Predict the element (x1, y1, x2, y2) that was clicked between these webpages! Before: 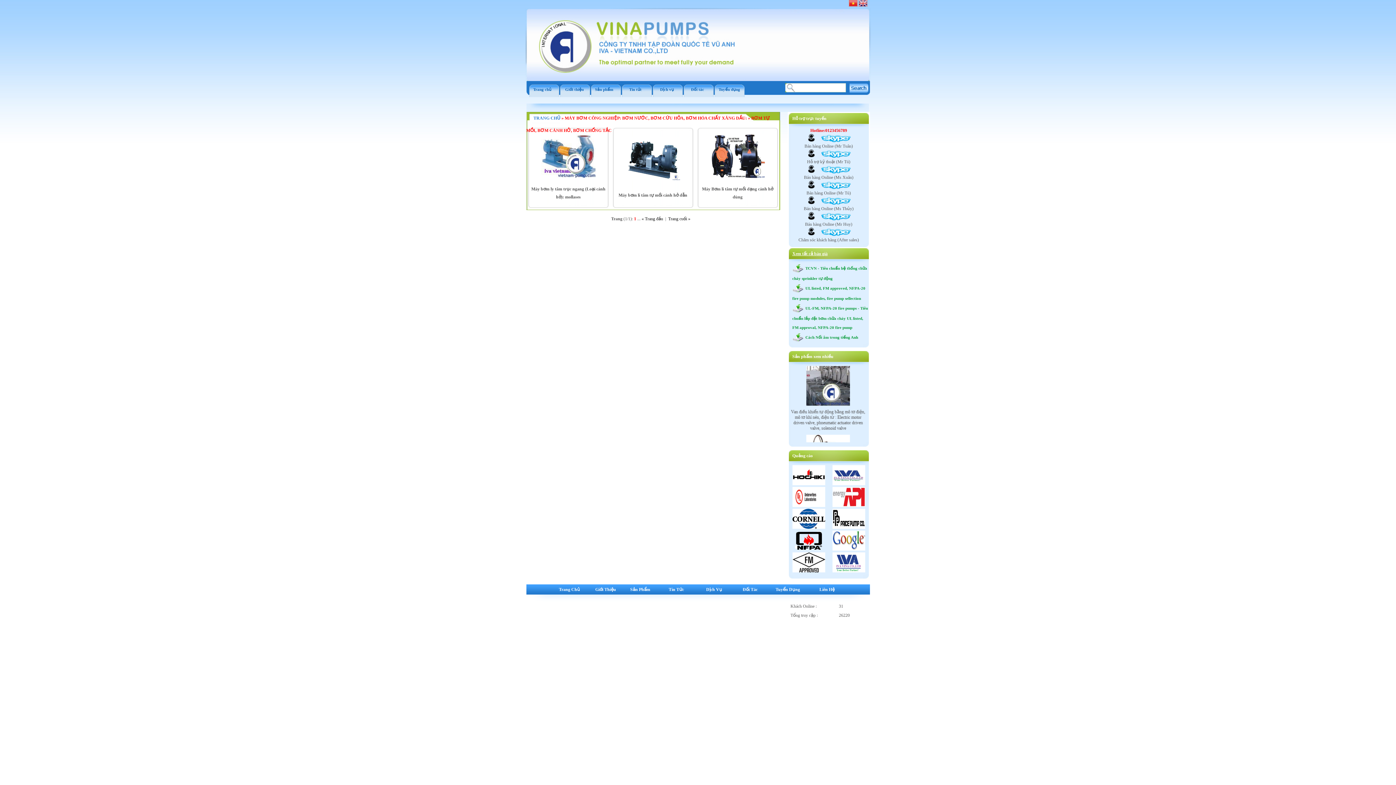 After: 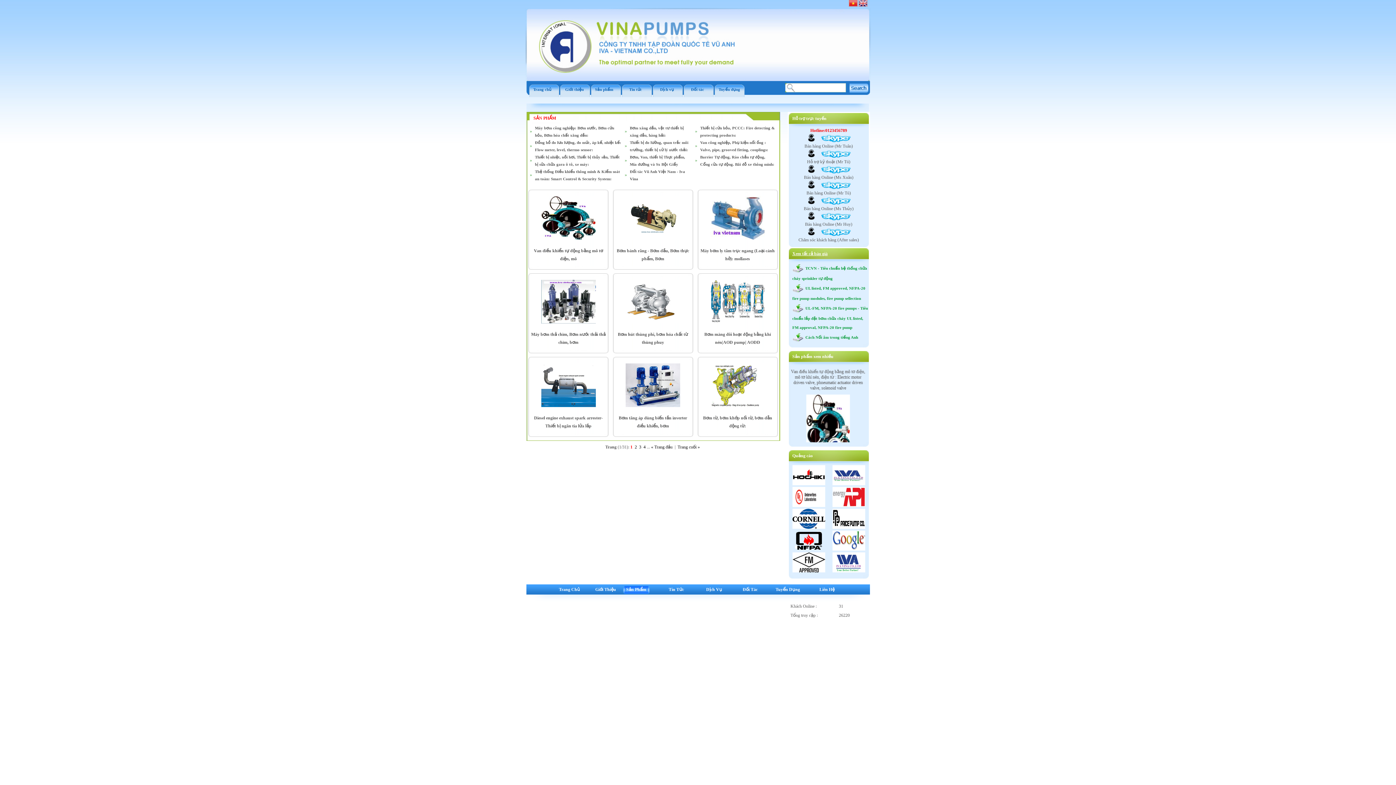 Action: label: Sản Phẩm bbox: (623, 584, 657, 594)